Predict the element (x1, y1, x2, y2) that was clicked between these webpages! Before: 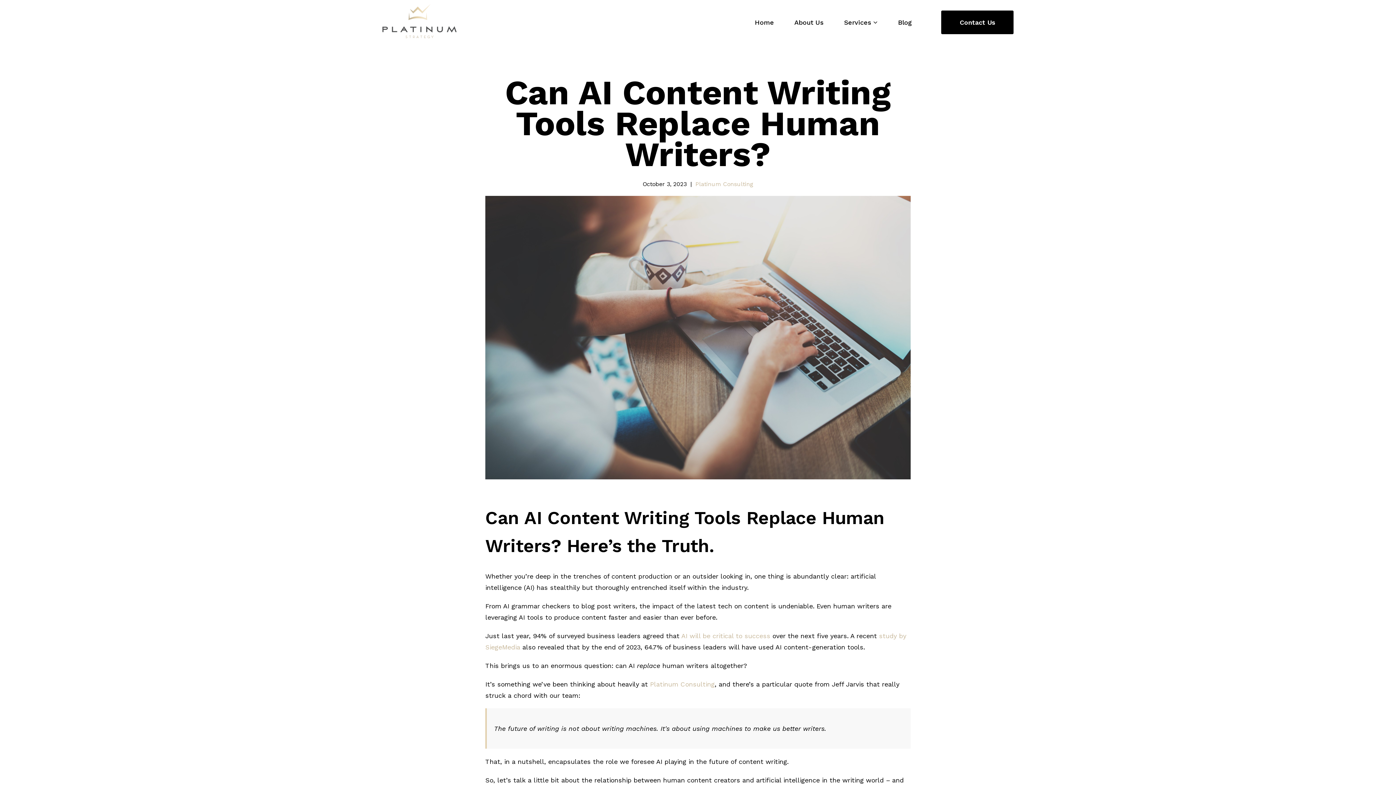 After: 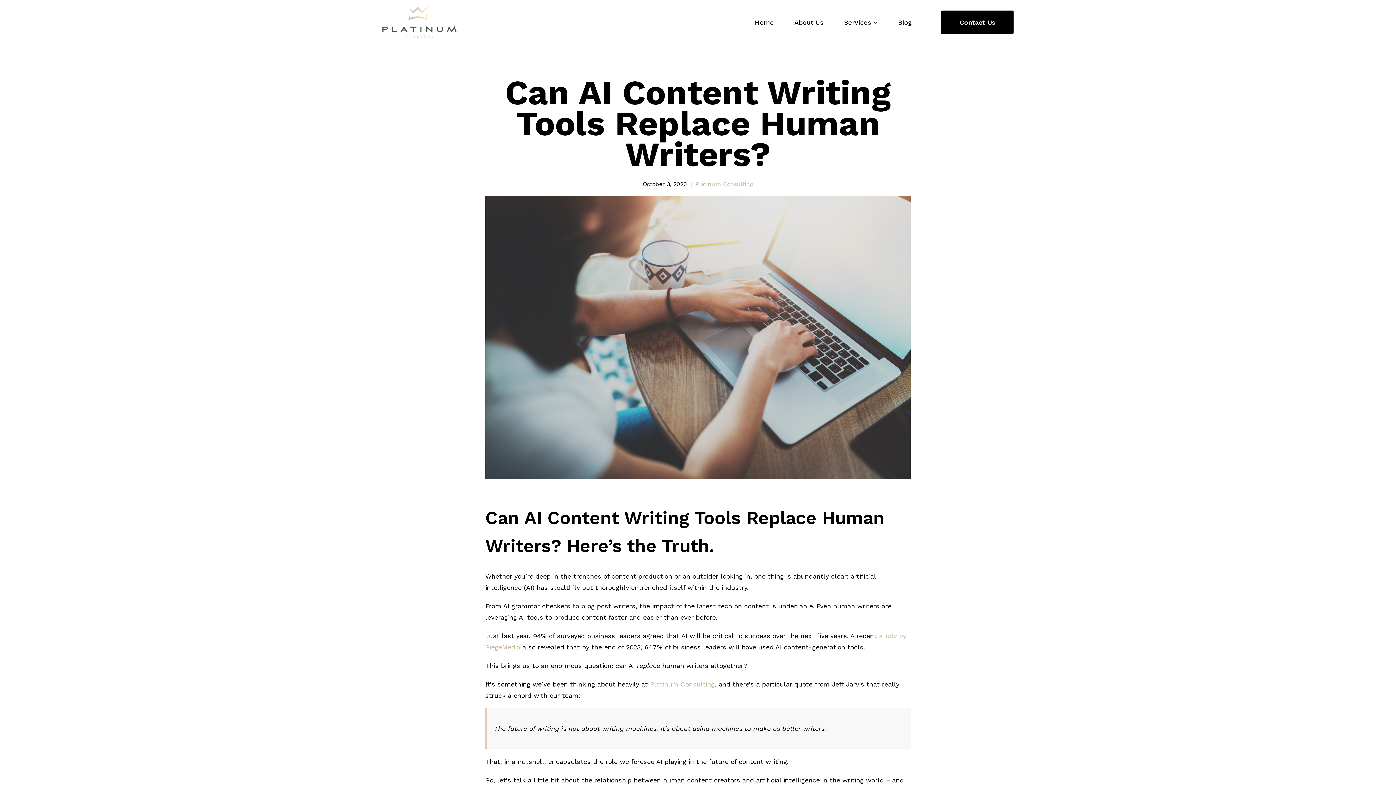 Action: bbox: (681, 632, 770, 640) label: AI will be critical to success